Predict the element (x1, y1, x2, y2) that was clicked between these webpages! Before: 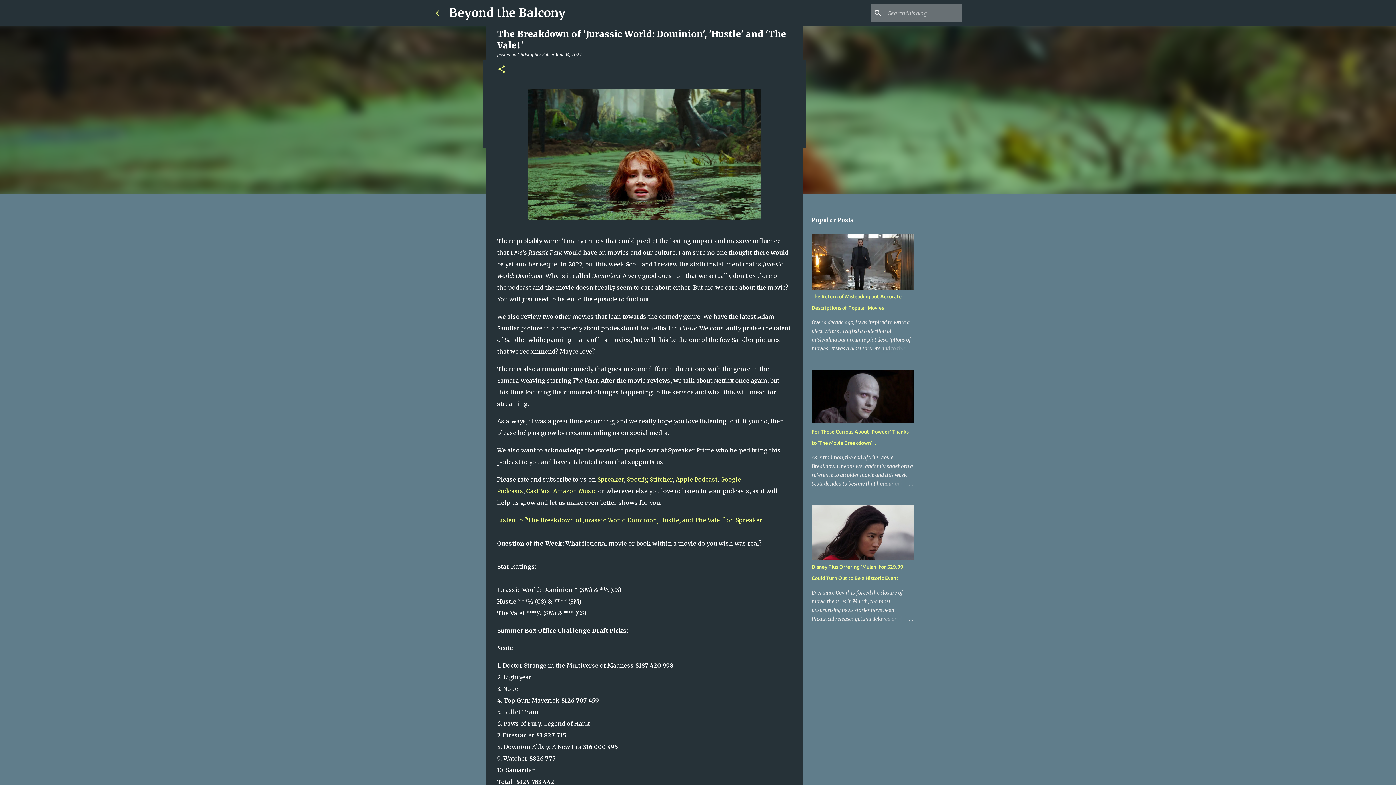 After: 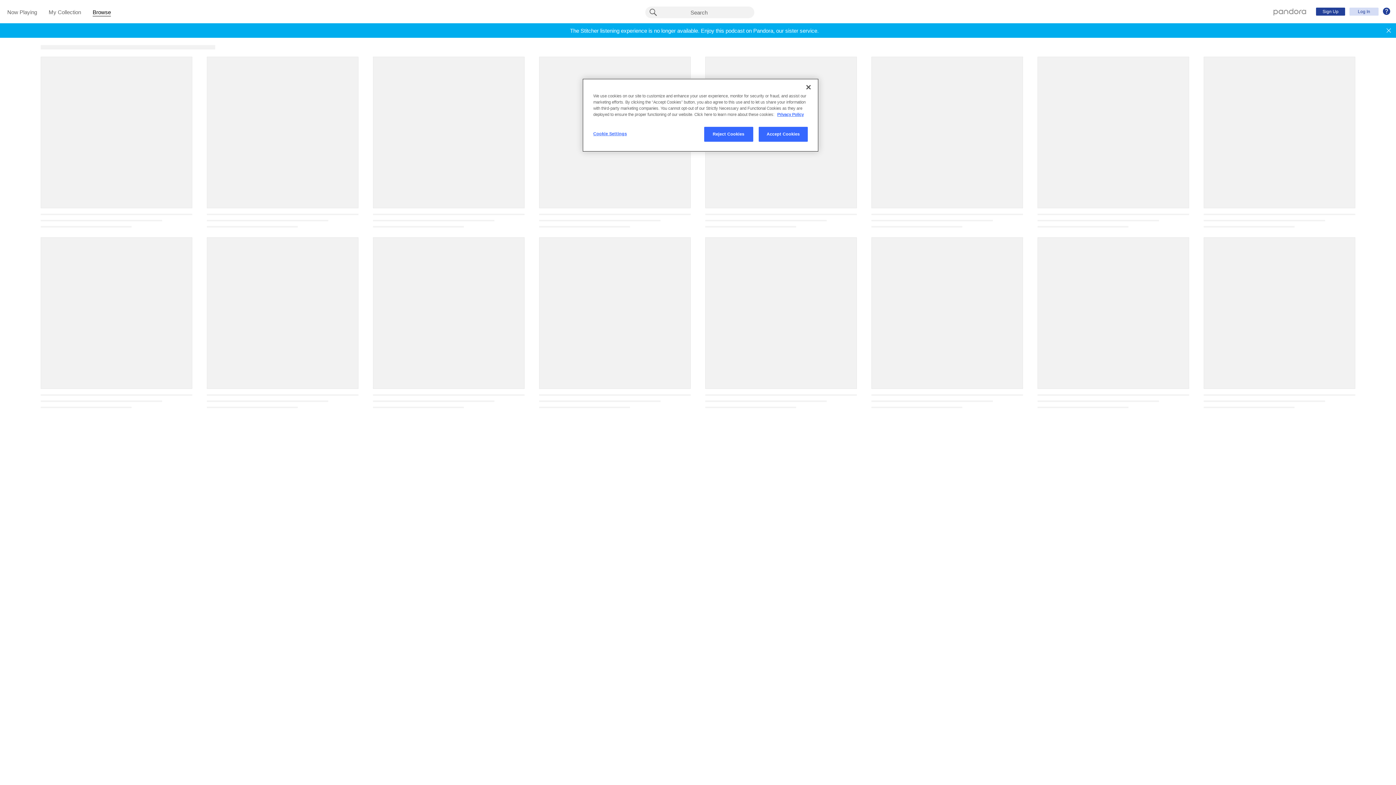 Action: label: Stitcher bbox: (650, 476, 672, 483)